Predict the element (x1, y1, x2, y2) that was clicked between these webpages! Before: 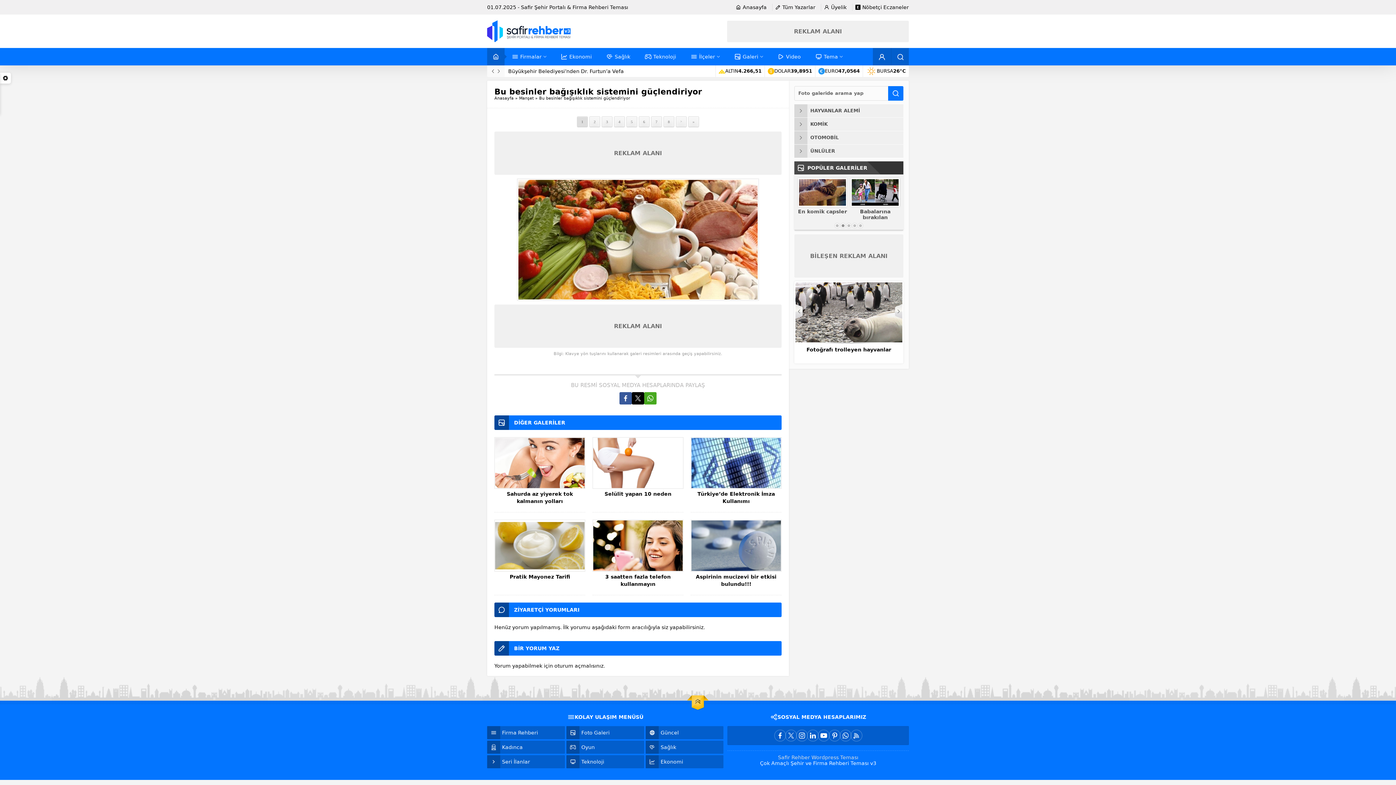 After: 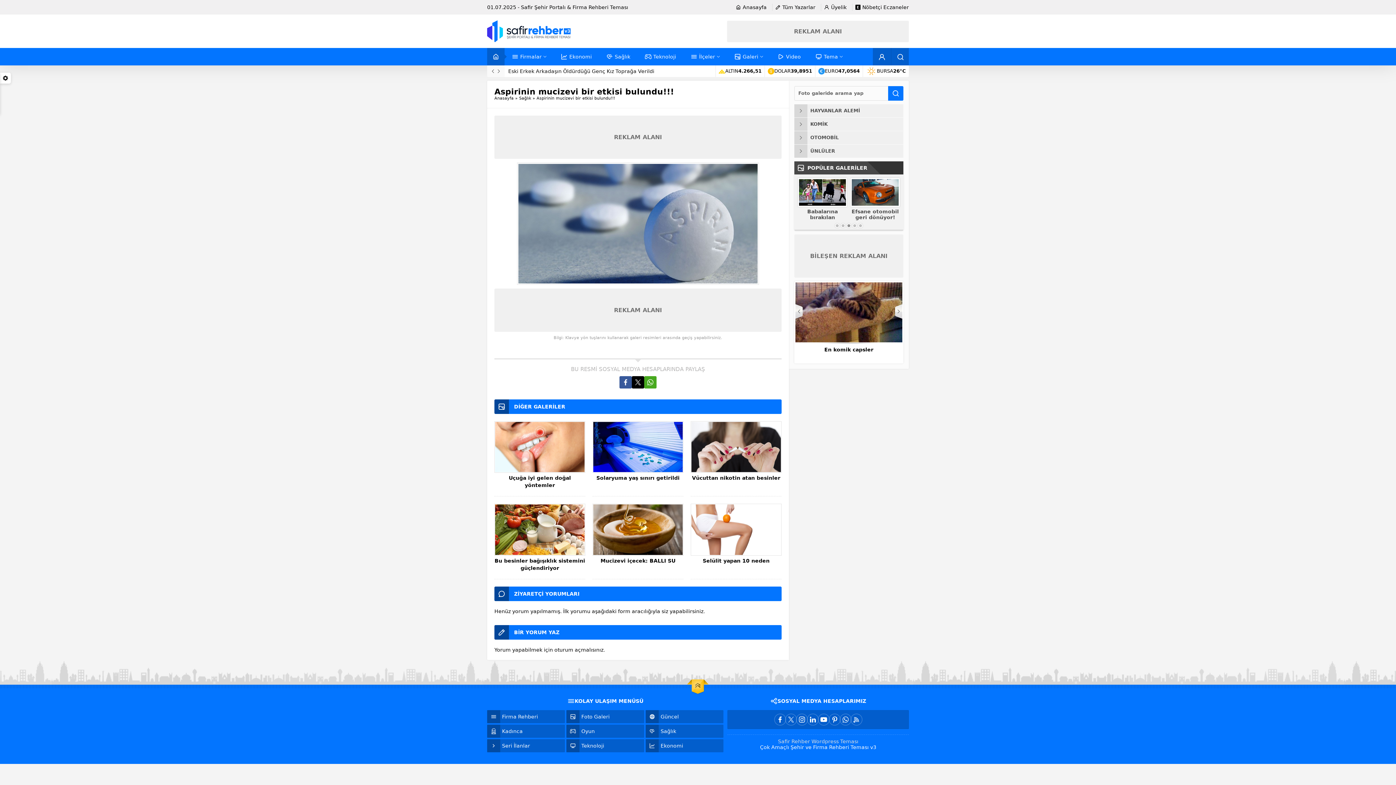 Action: bbox: (690, 573, 781, 587) label: Aspirinin mucizevi bir etkisi bulundu!!!